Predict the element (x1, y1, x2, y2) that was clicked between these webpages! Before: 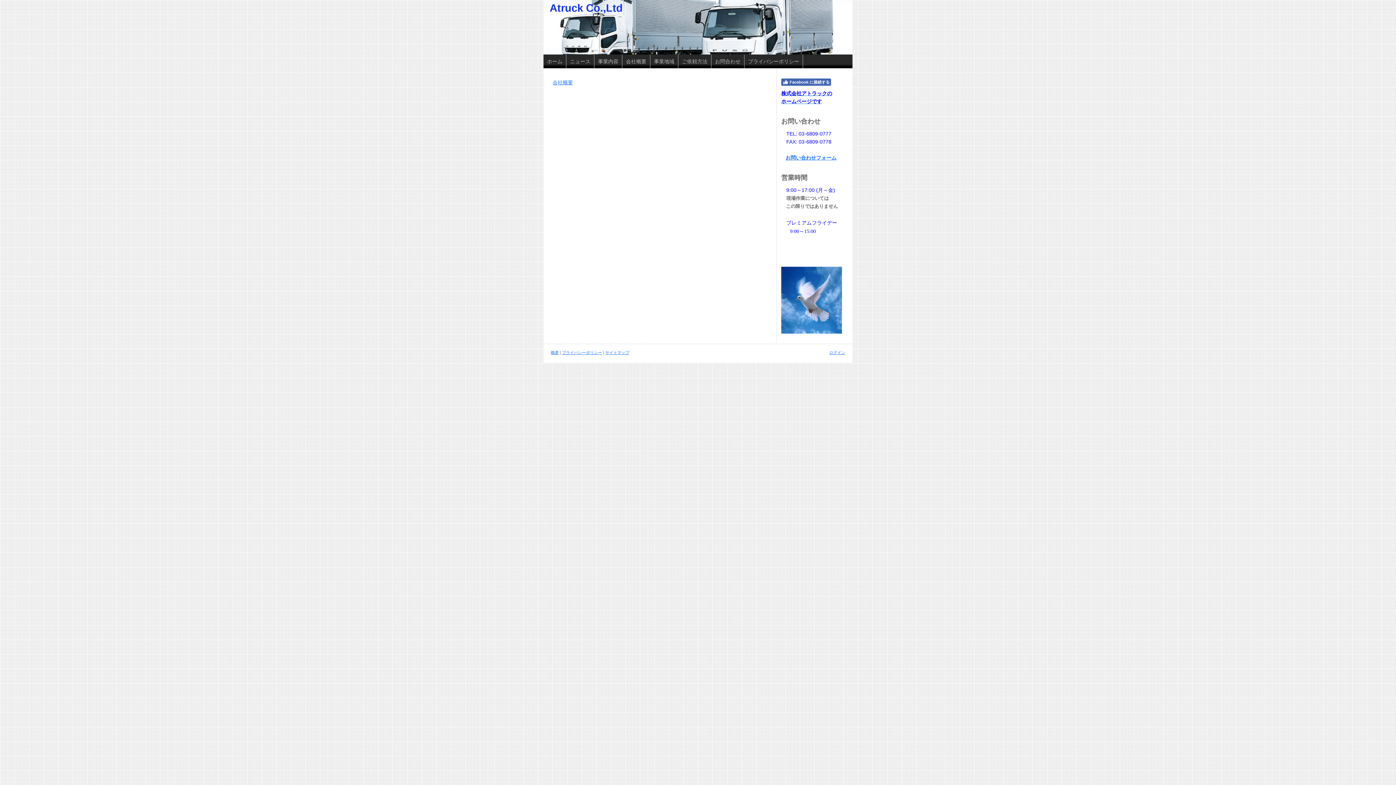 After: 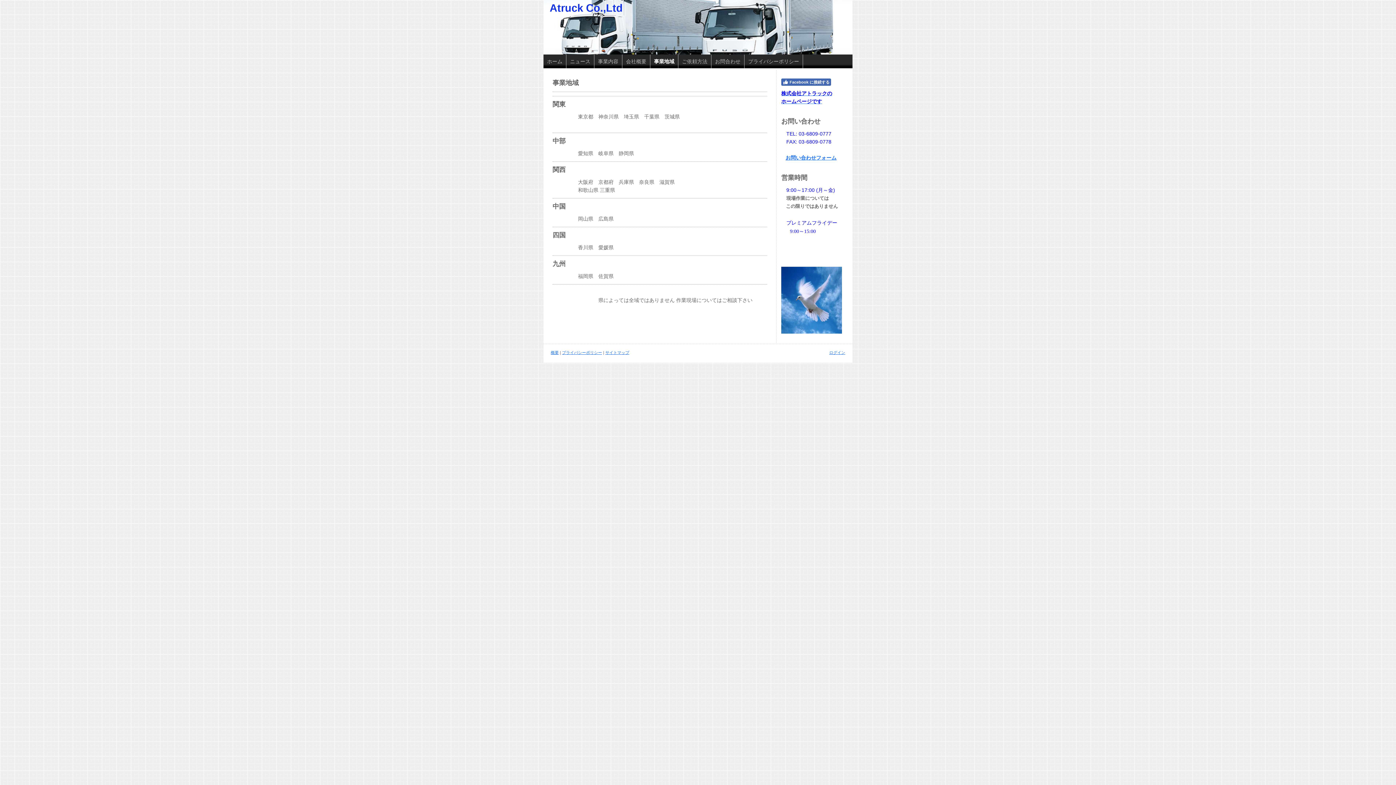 Action: bbox: (650, 54, 678, 68) label: 事業地域